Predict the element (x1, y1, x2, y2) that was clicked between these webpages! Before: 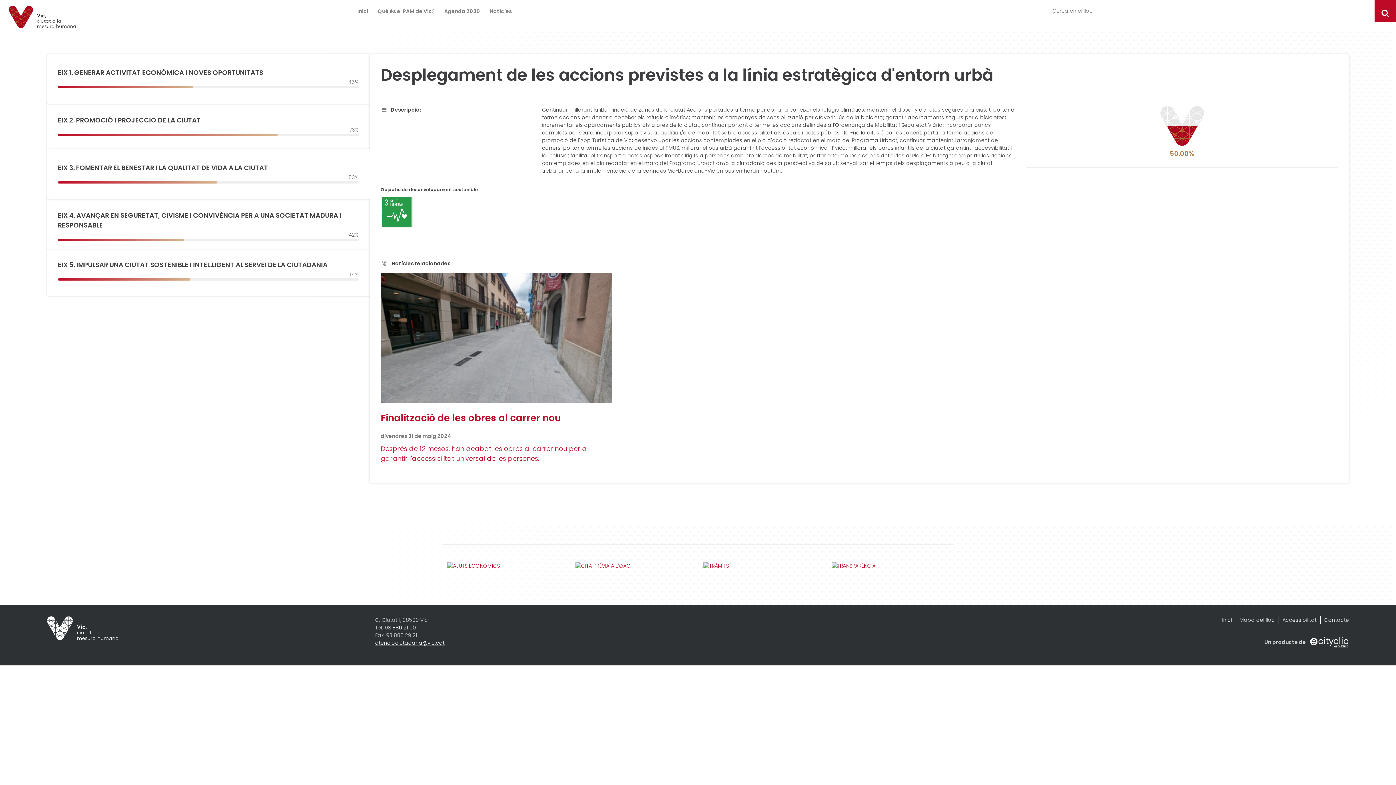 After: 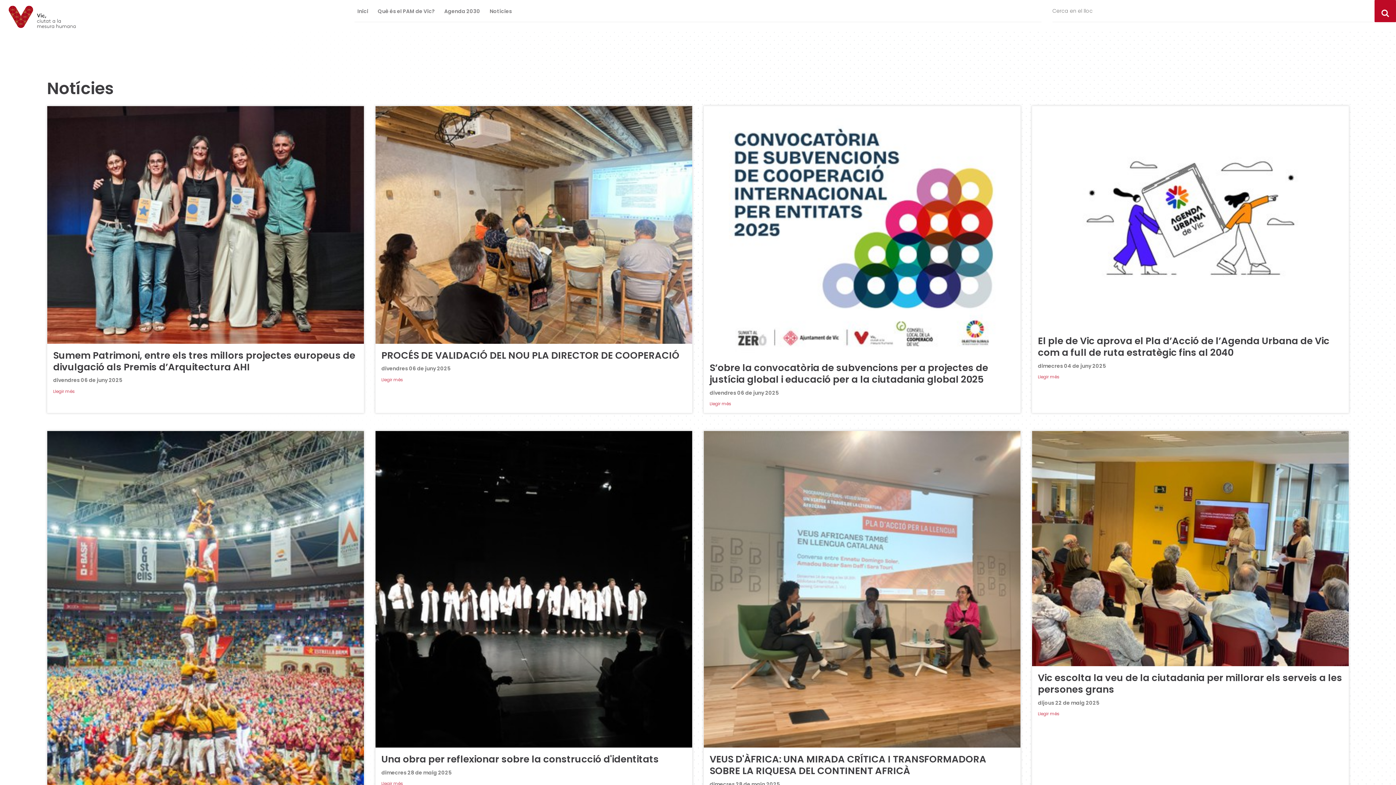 Action: label: Notícies bbox: (486, 0, 514, 21)